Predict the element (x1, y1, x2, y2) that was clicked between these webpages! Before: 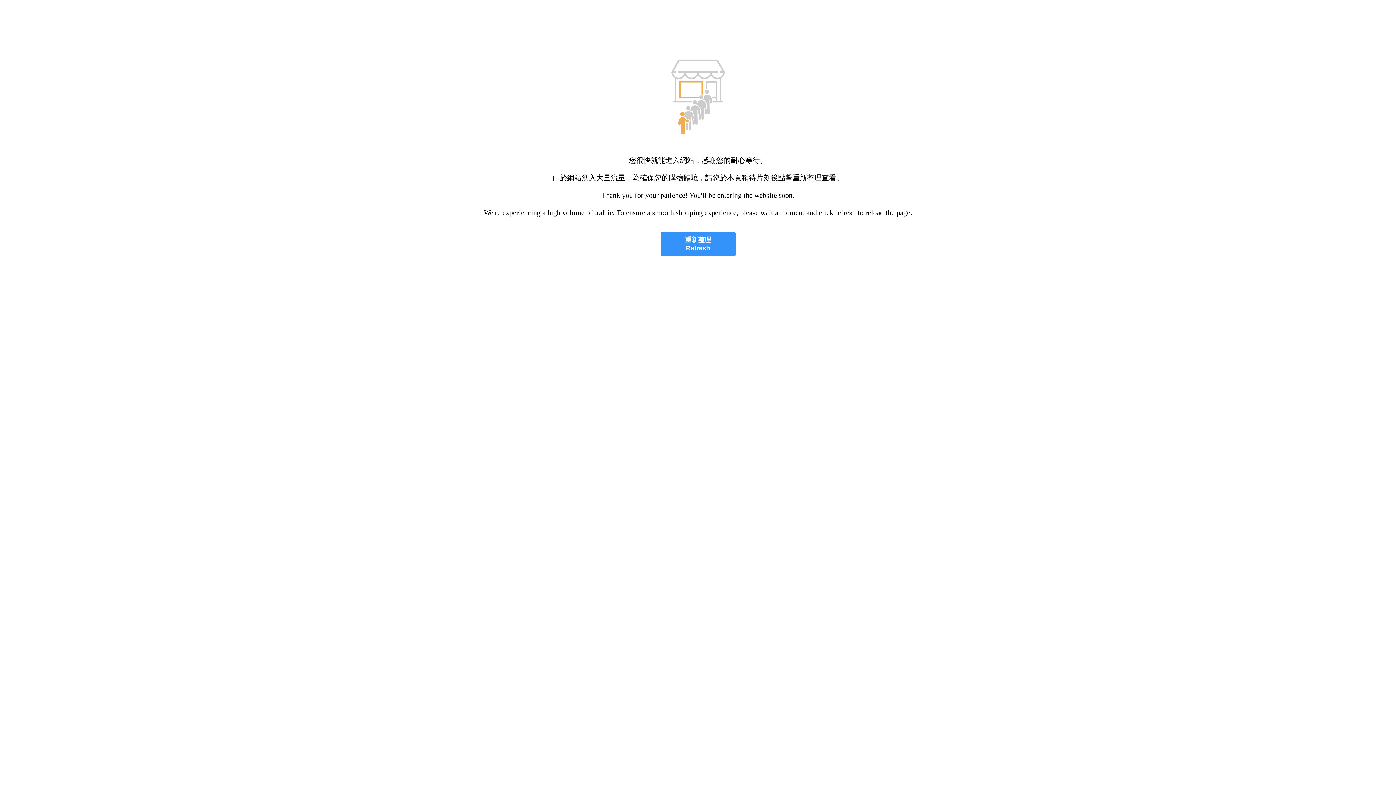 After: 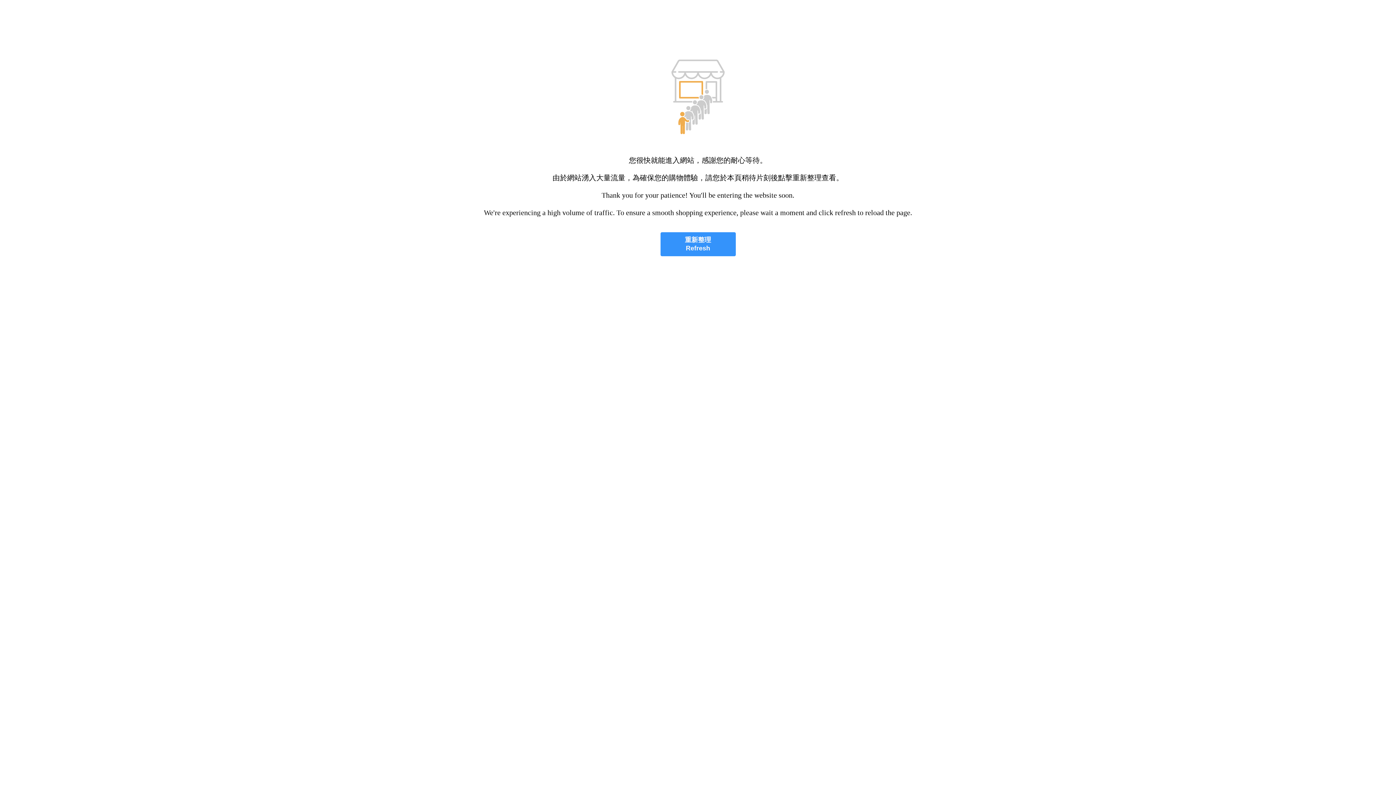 Action: bbox: (660, 232, 735, 256) label: 重新整理
Refresh